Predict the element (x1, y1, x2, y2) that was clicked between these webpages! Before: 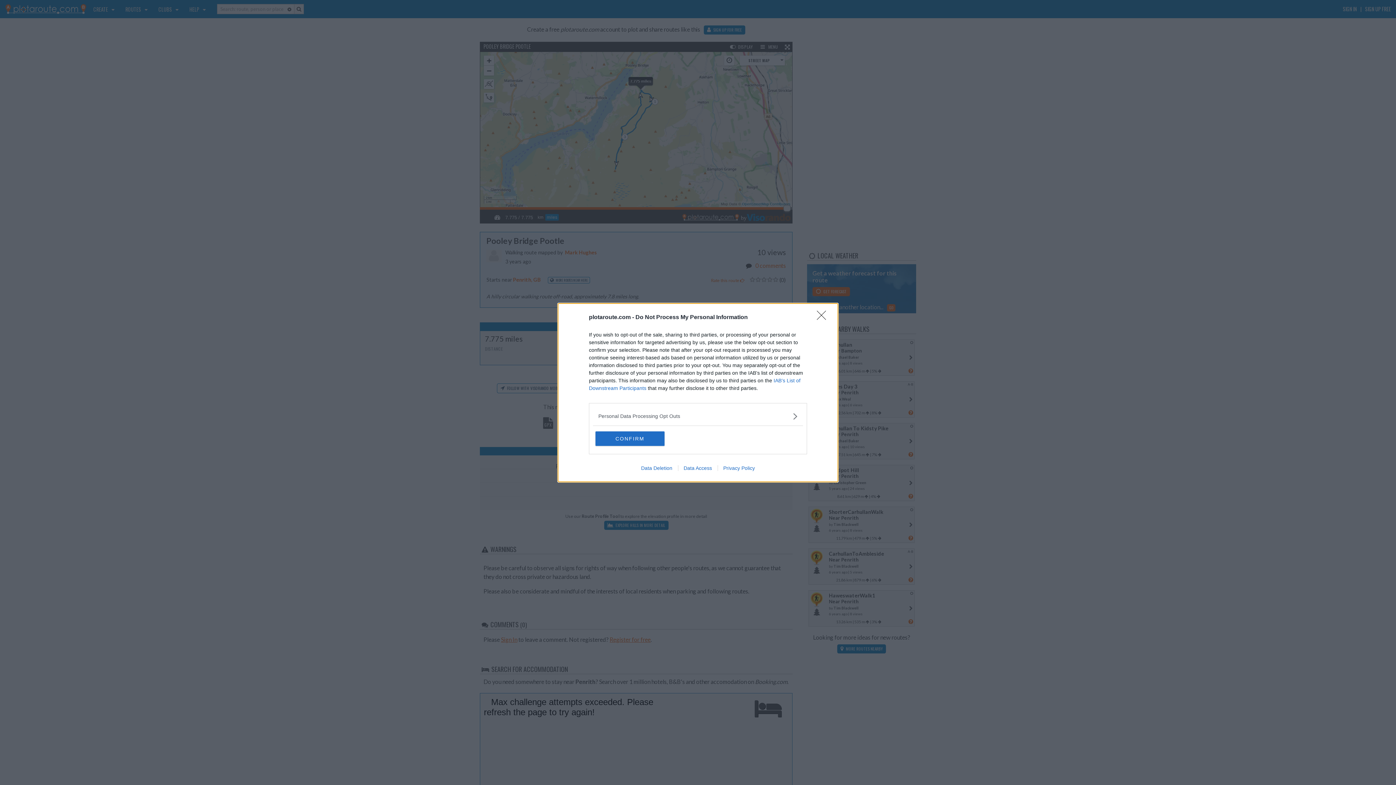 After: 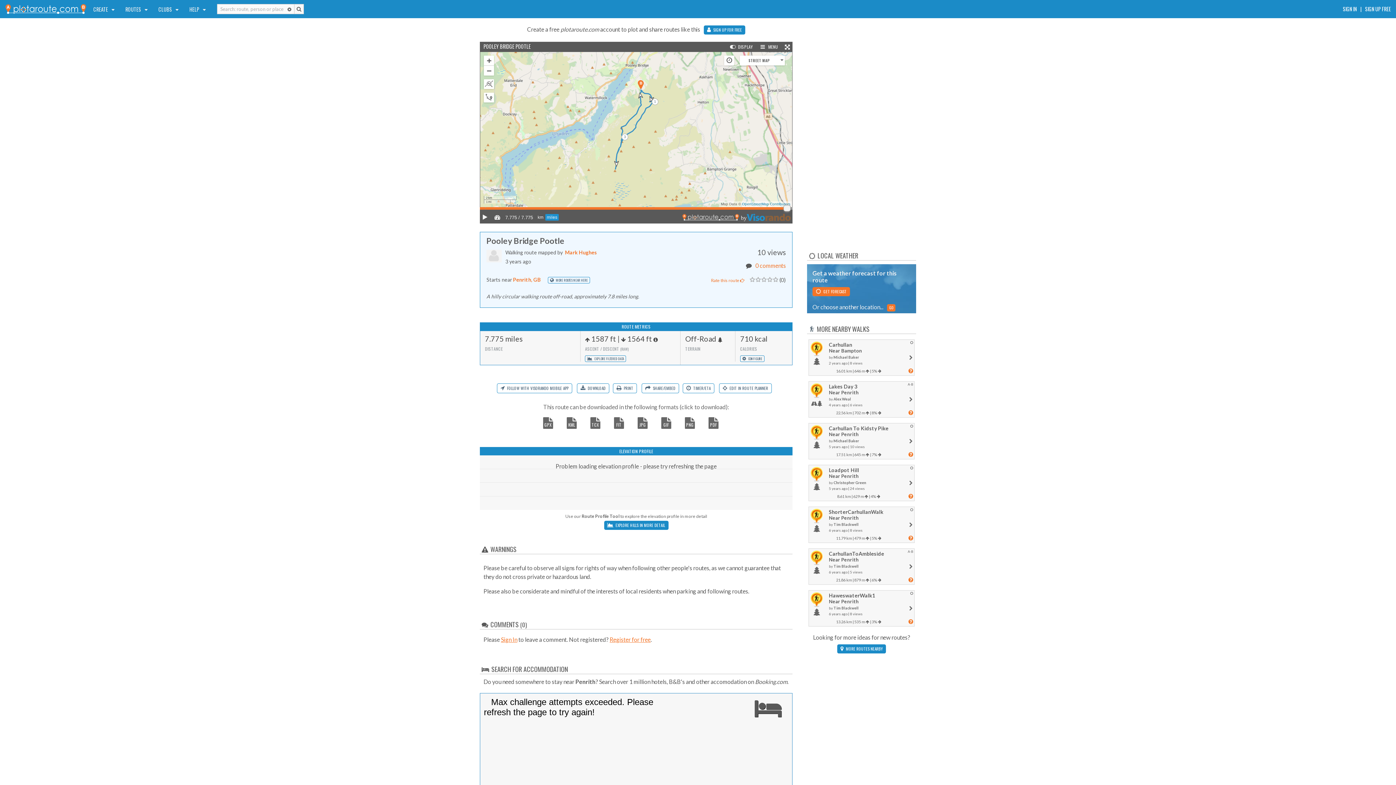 Action: label: CONFIRM bbox: (595, 431, 664, 446)